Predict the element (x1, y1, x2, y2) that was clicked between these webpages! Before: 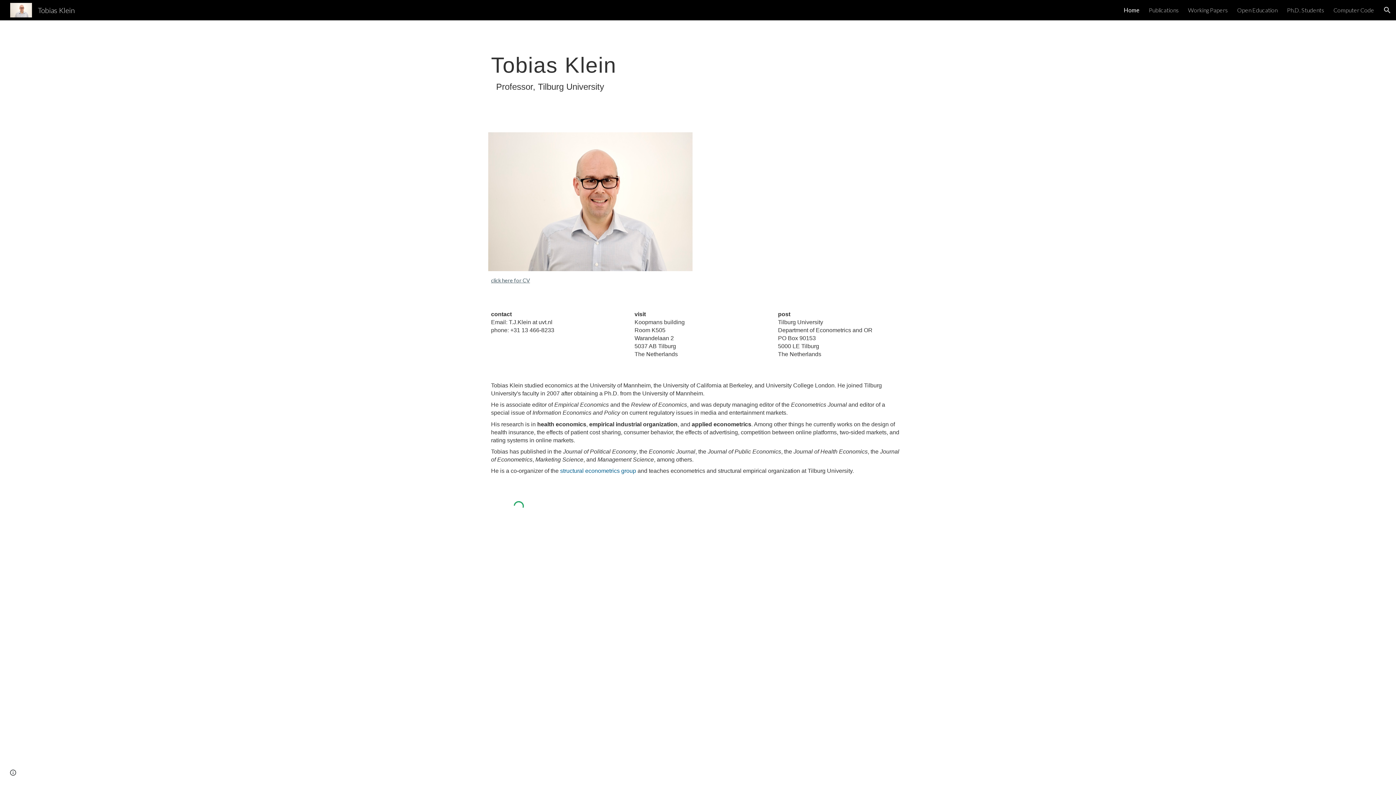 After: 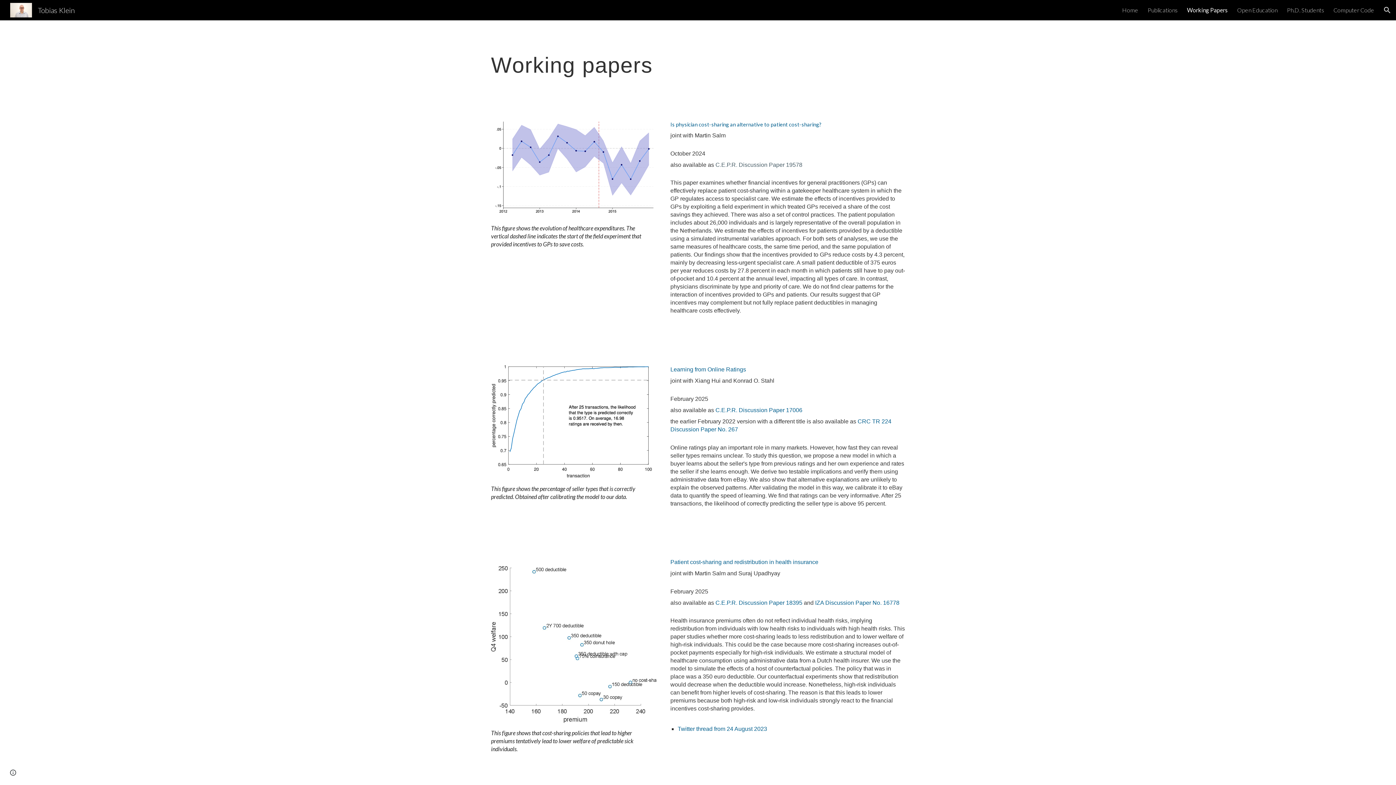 Action: bbox: (1188, 6, 1228, 13) label: Working Papers